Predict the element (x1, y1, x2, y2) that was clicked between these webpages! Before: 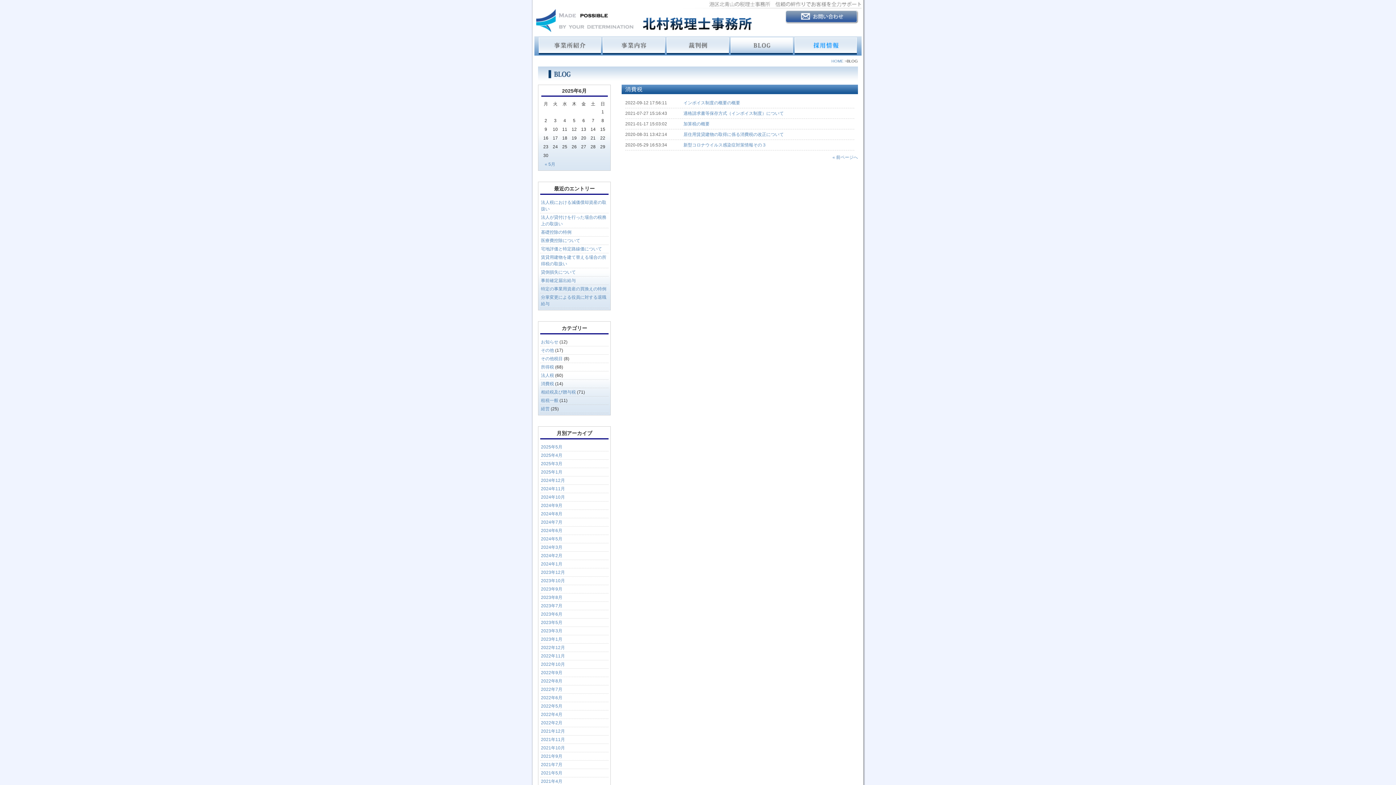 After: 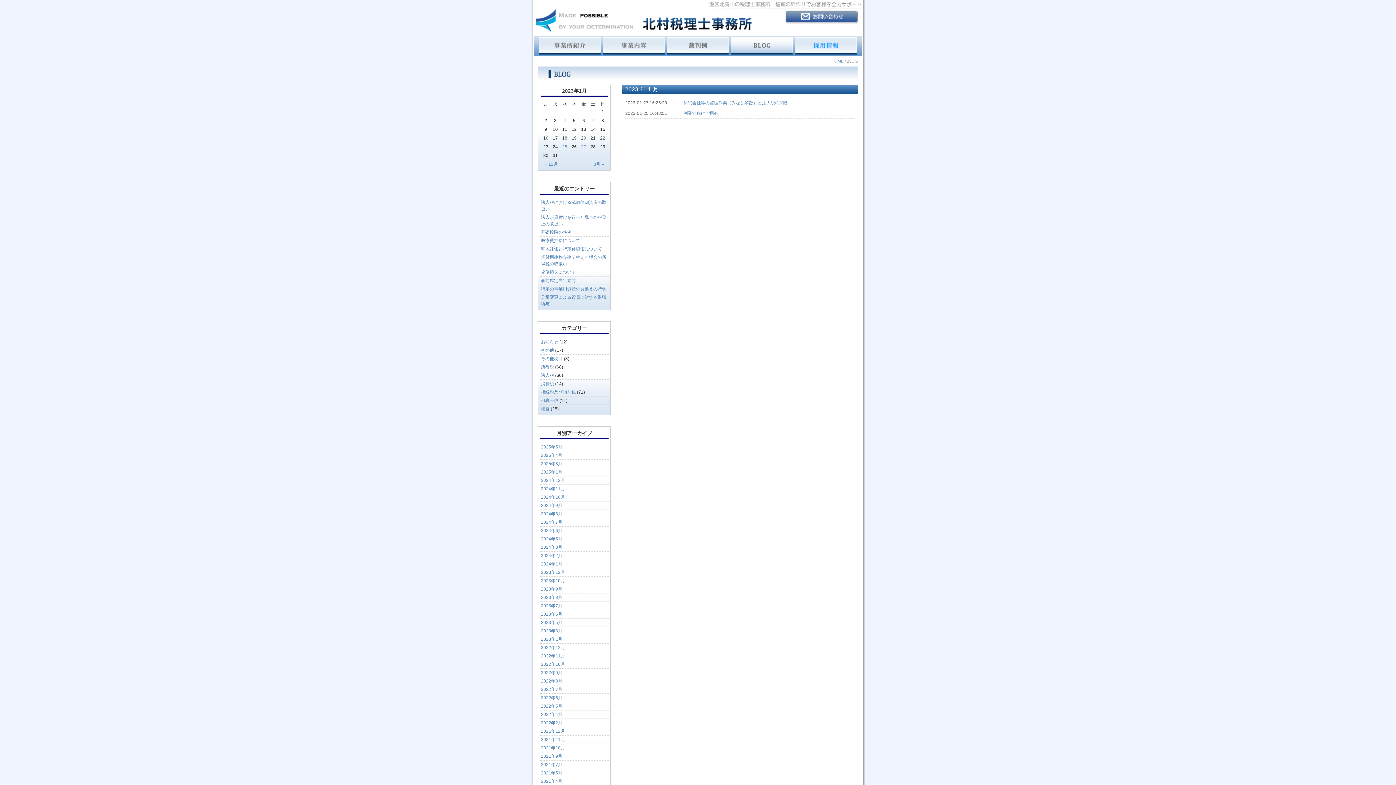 Action: bbox: (541, 637, 562, 642) label: 2023年1月